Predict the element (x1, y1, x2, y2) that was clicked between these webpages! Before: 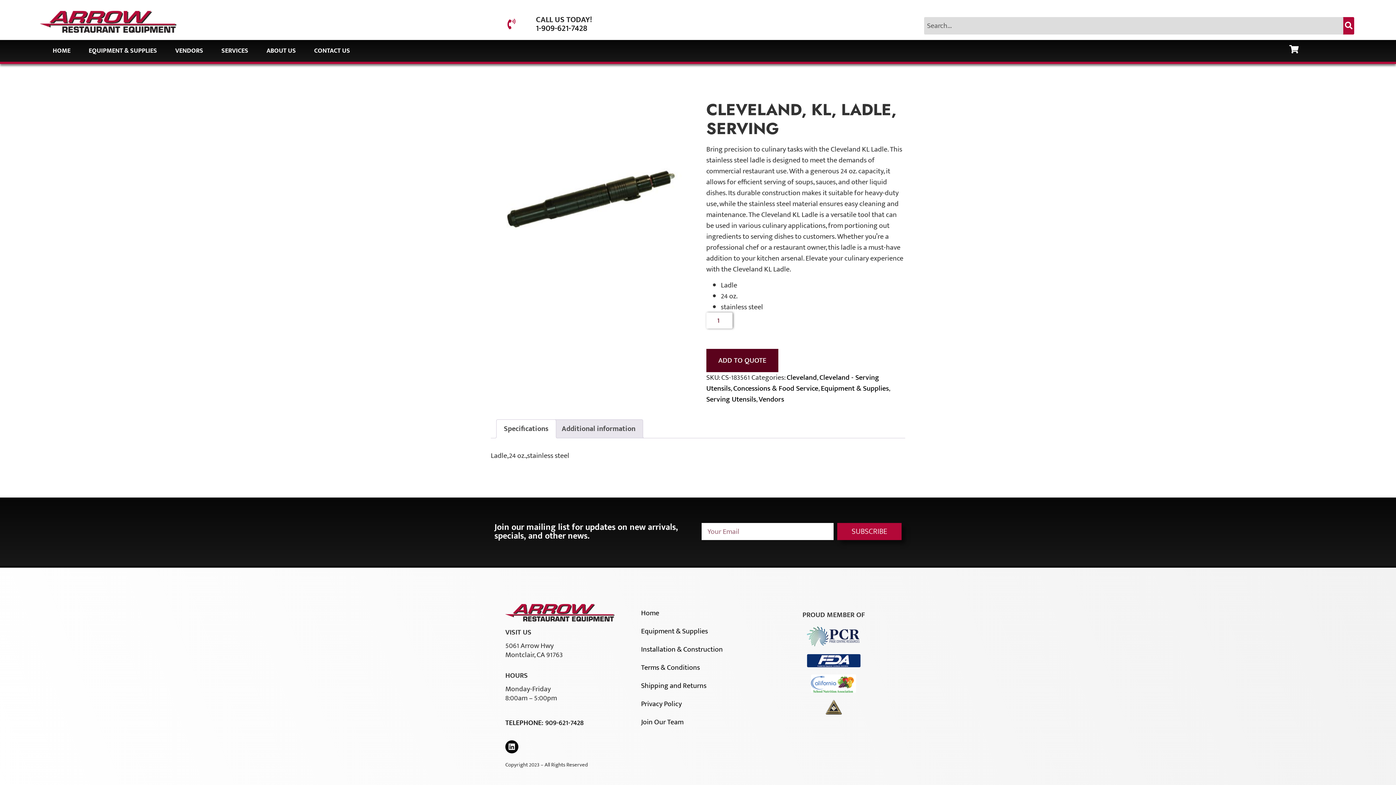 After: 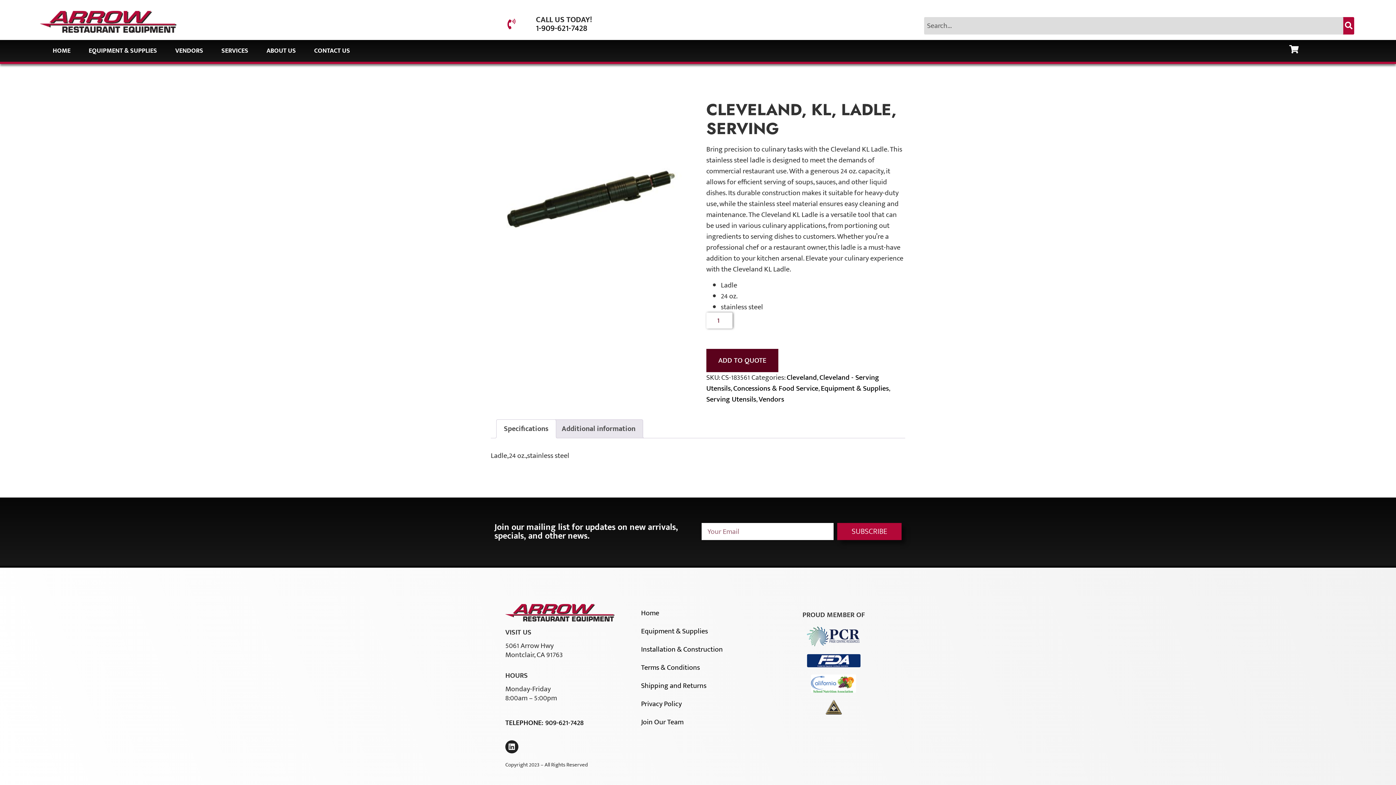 Action: label: Linkedin bbox: (505, 740, 518, 753)